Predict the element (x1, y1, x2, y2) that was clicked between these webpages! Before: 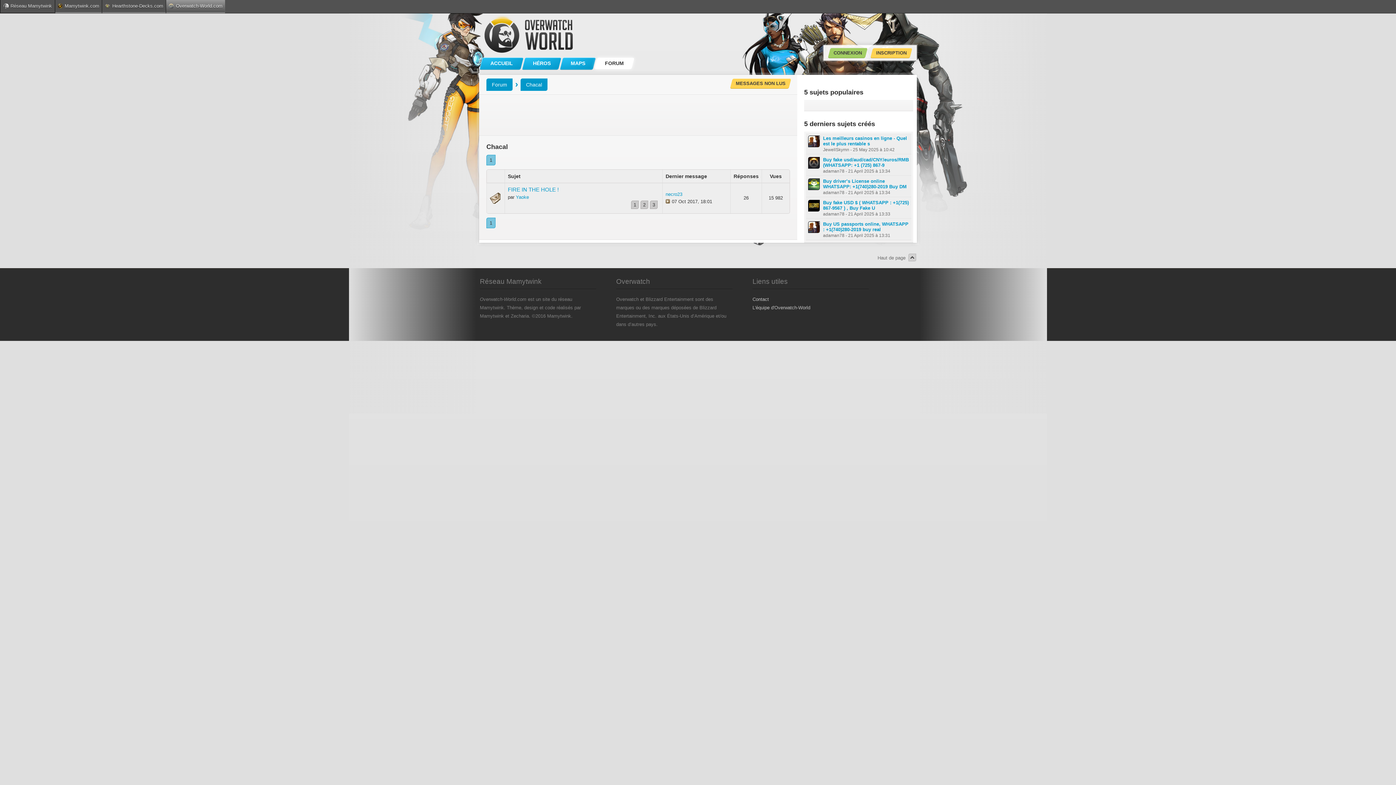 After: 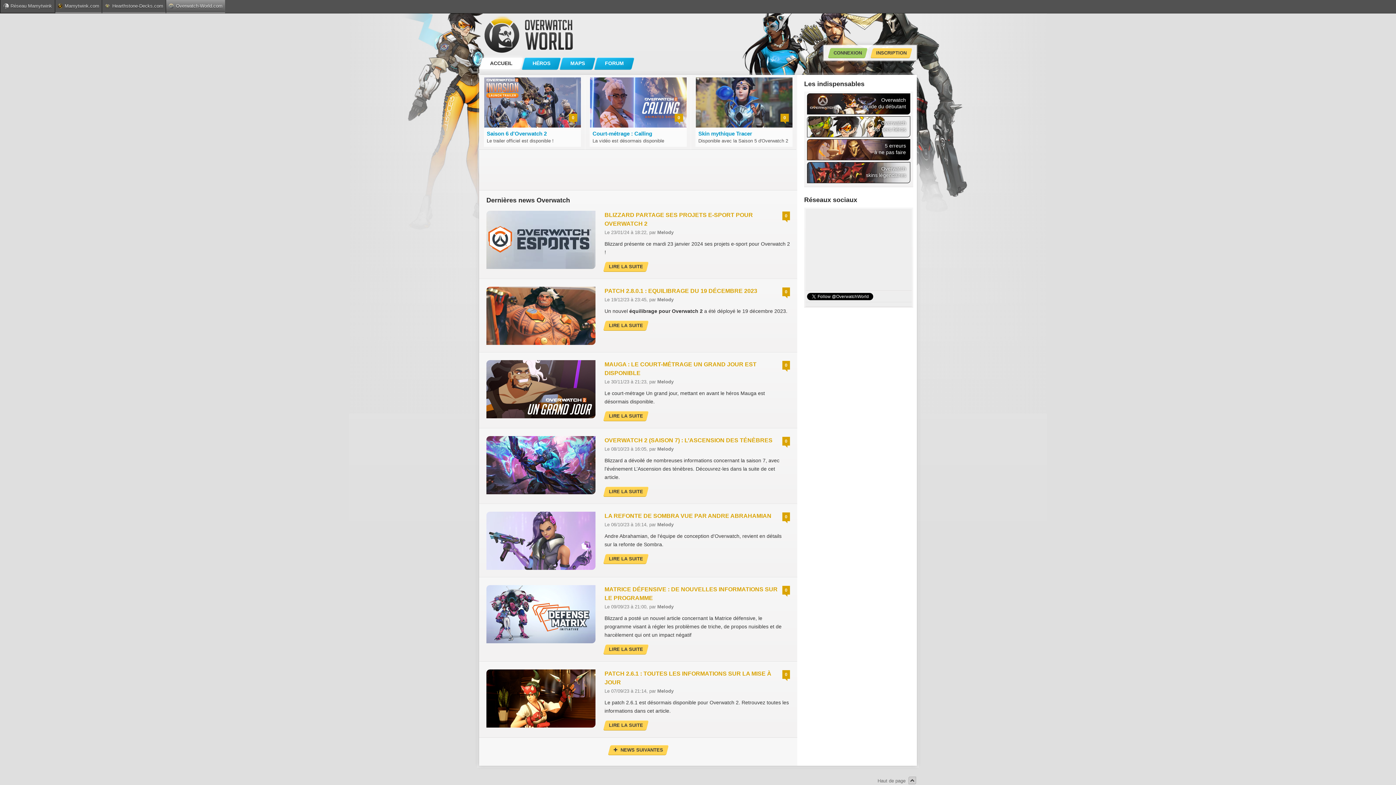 Action: bbox: (165, 0, 225, 13) label: Overwatch-World.com